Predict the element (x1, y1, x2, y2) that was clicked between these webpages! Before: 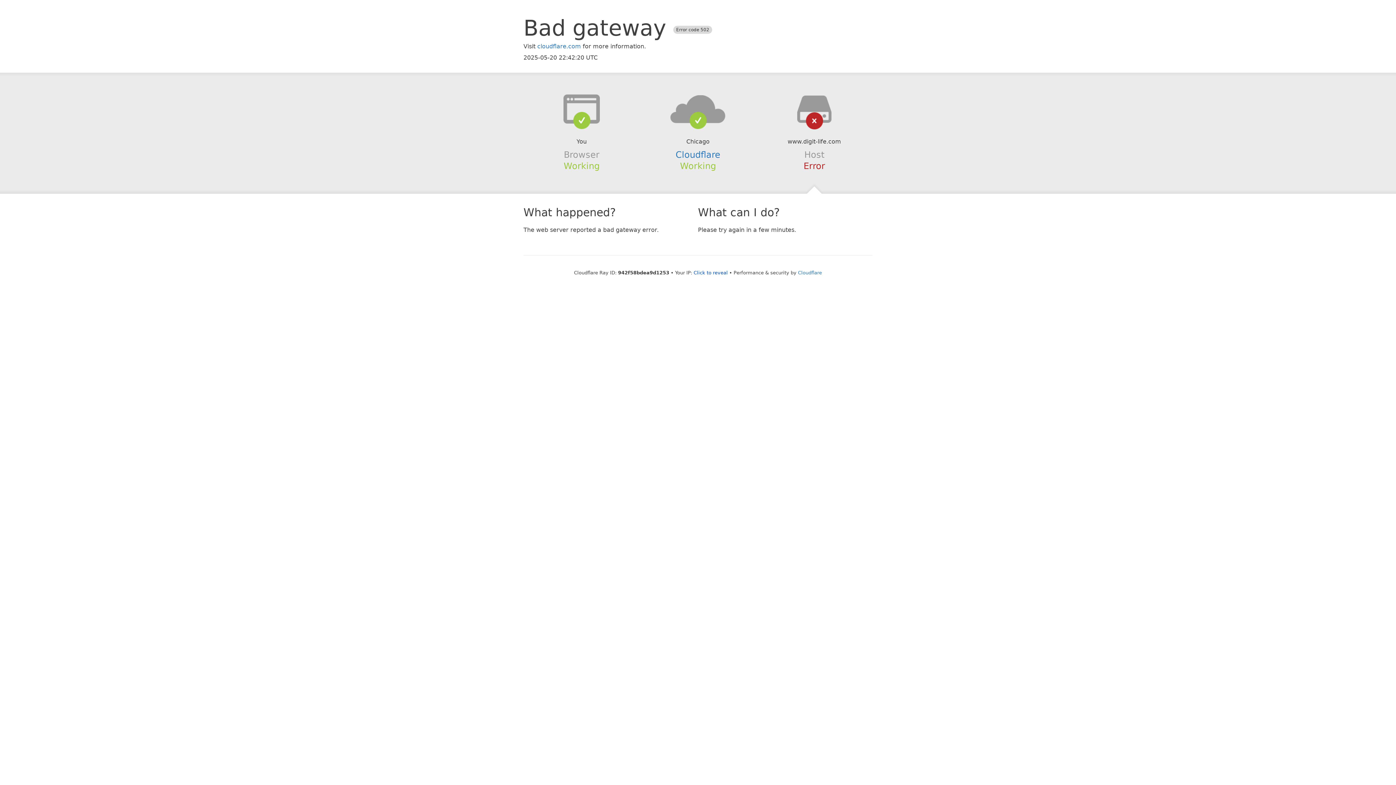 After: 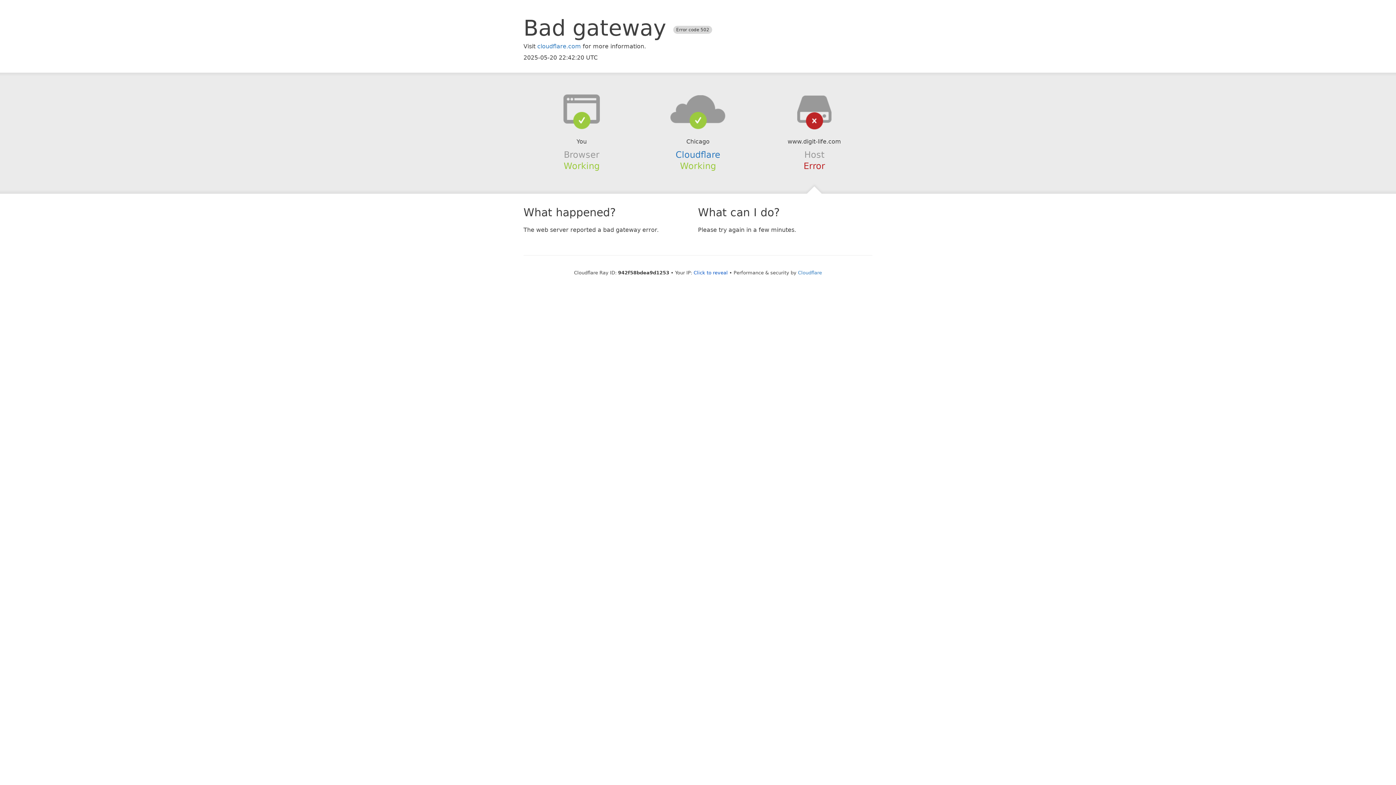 Action: bbox: (639, 94, 756, 123)